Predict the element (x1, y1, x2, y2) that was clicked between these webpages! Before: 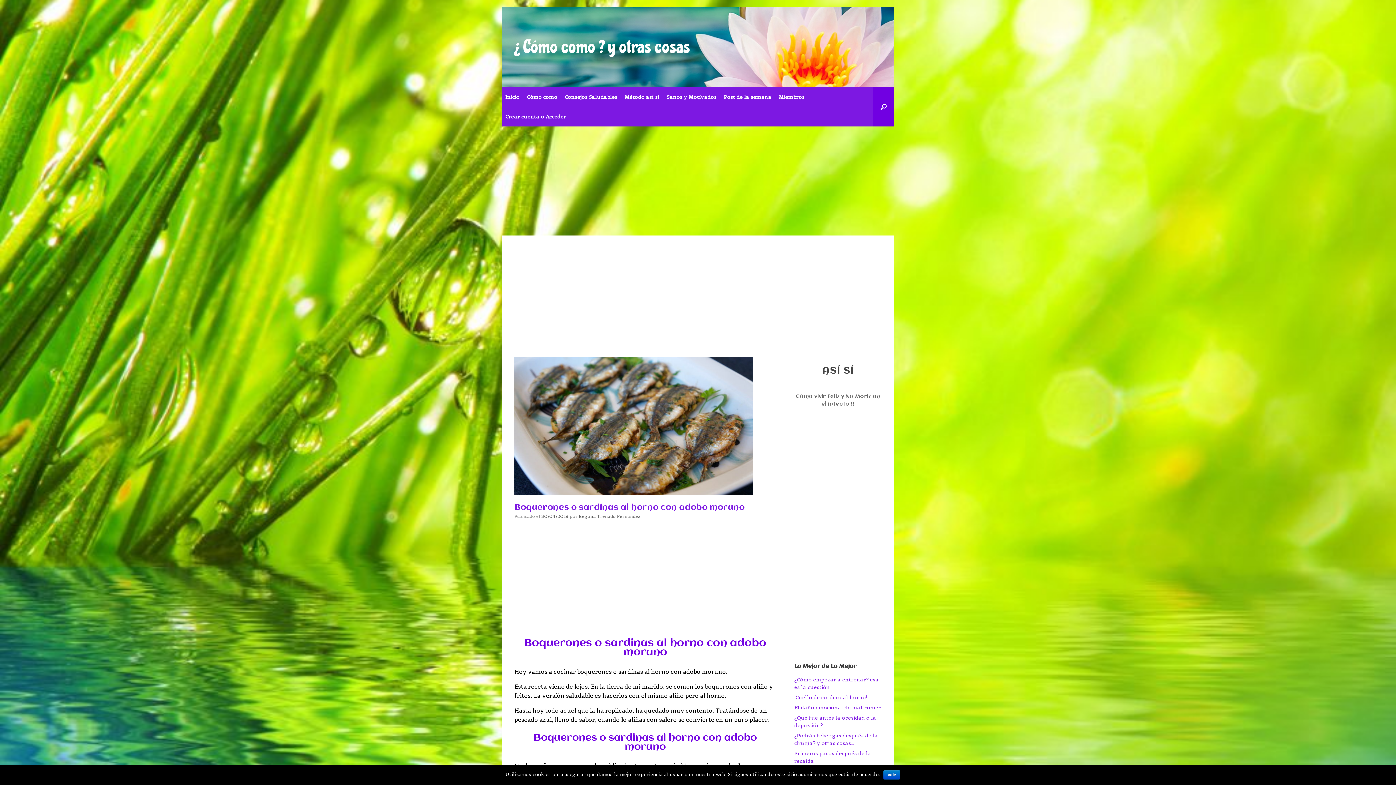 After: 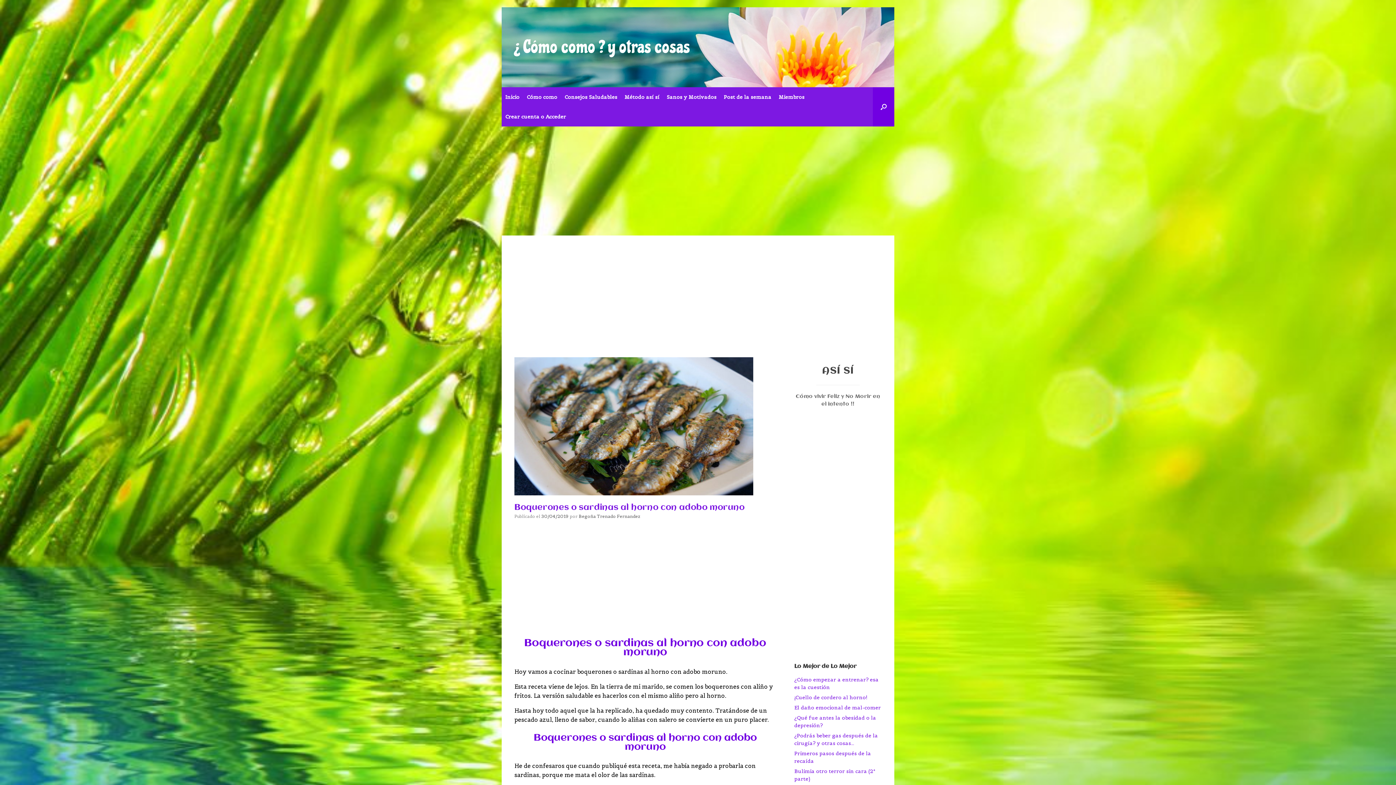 Action: bbox: (883, 770, 900, 780) label: Vale